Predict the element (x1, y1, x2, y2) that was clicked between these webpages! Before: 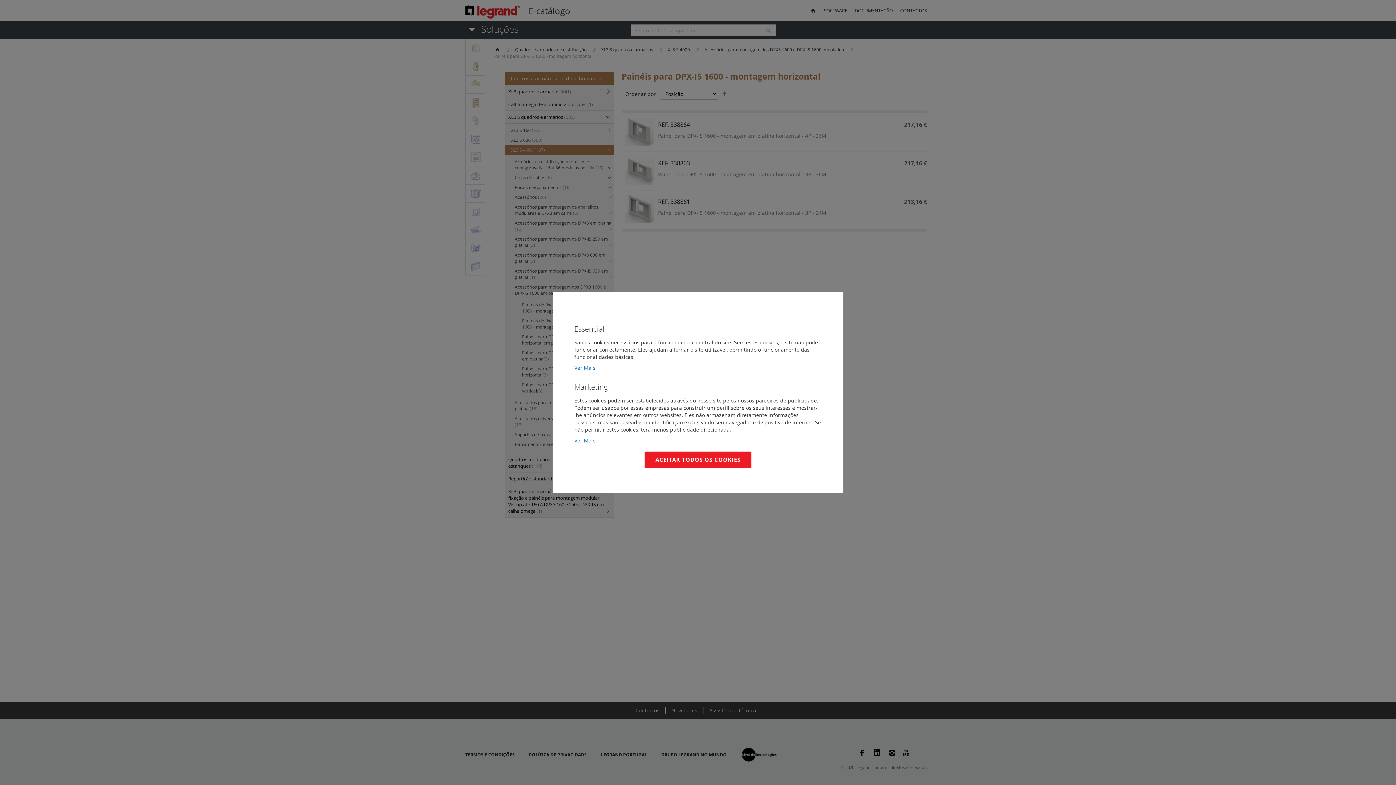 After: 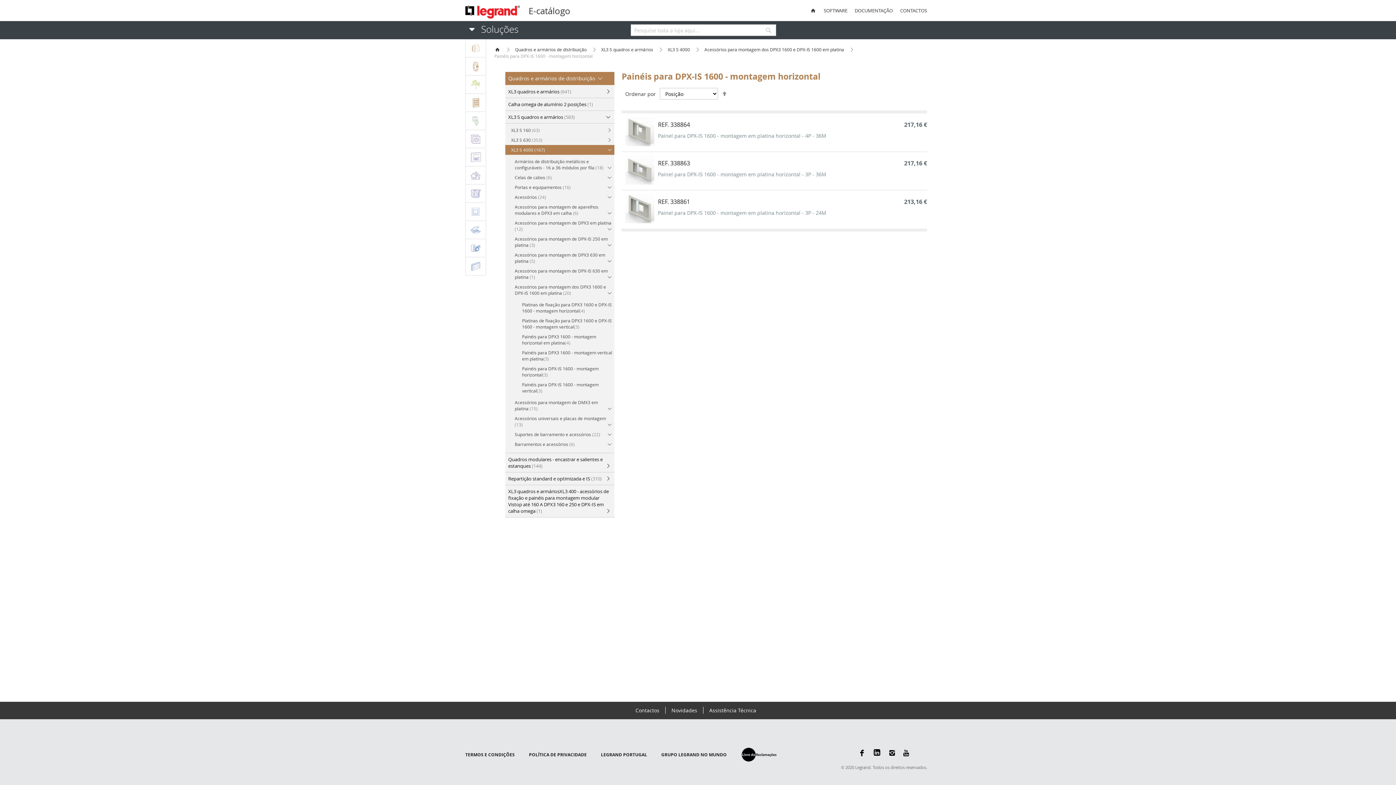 Action: bbox: (644, 451, 751, 468) label: ACEITAR TODOS OS COOKIES